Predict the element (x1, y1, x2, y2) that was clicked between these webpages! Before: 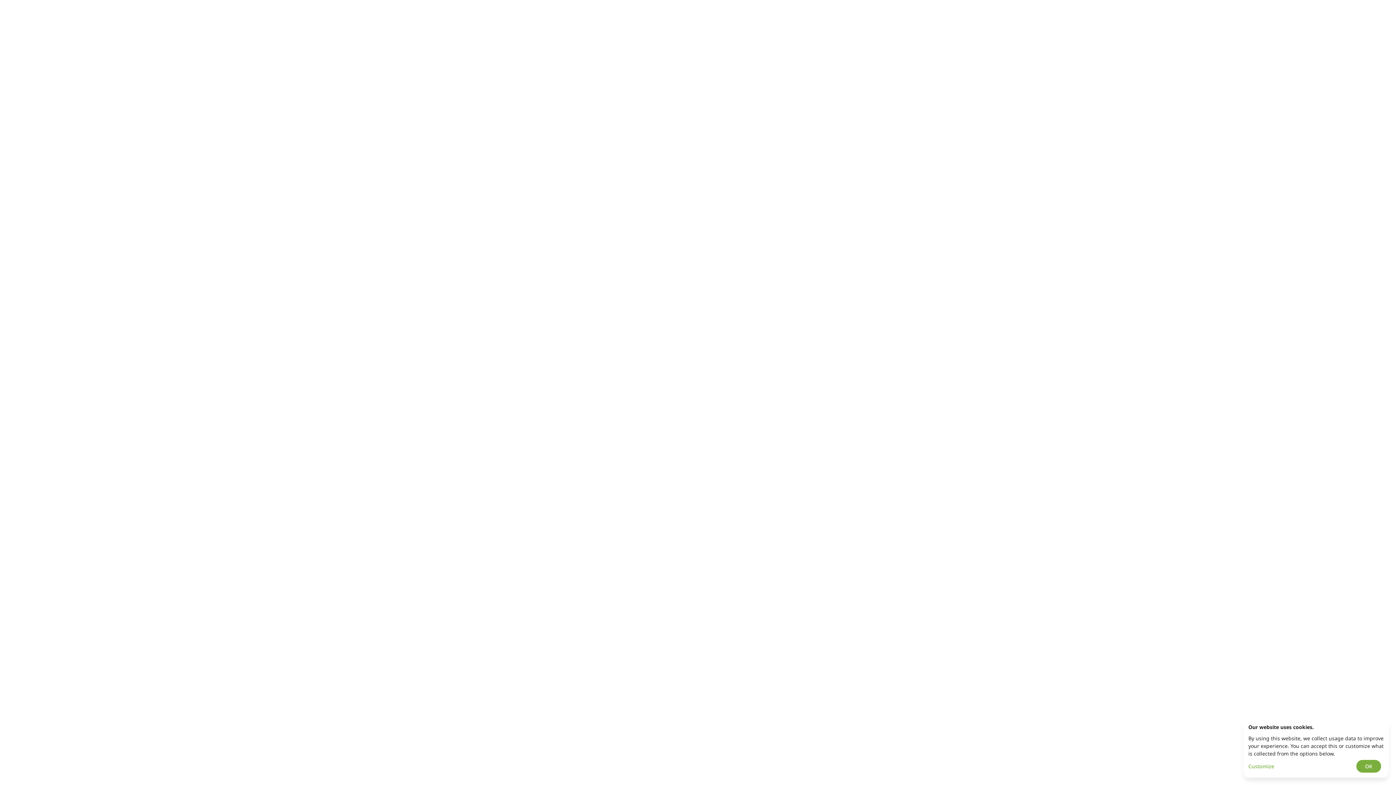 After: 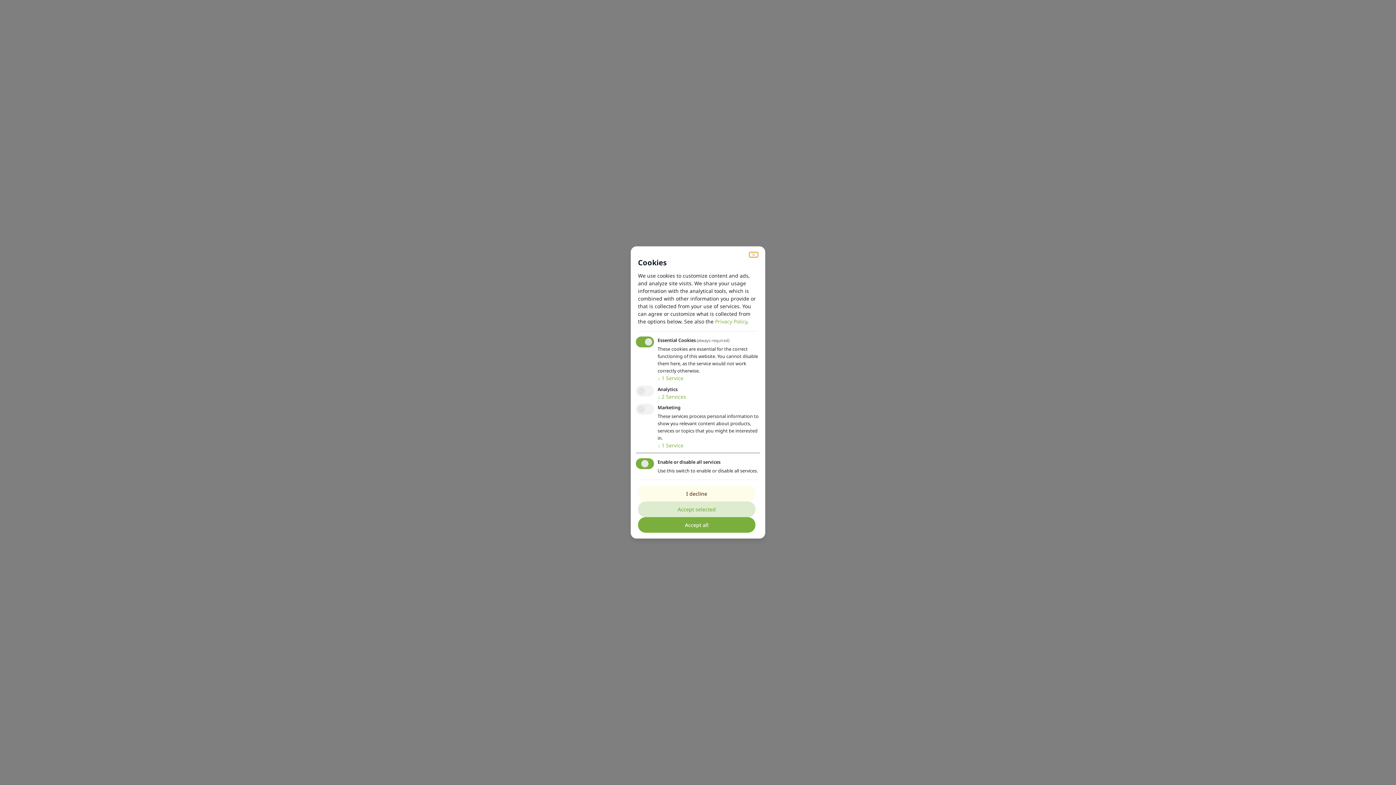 Action: bbox: (1248, 762, 1354, 770) label: Customize